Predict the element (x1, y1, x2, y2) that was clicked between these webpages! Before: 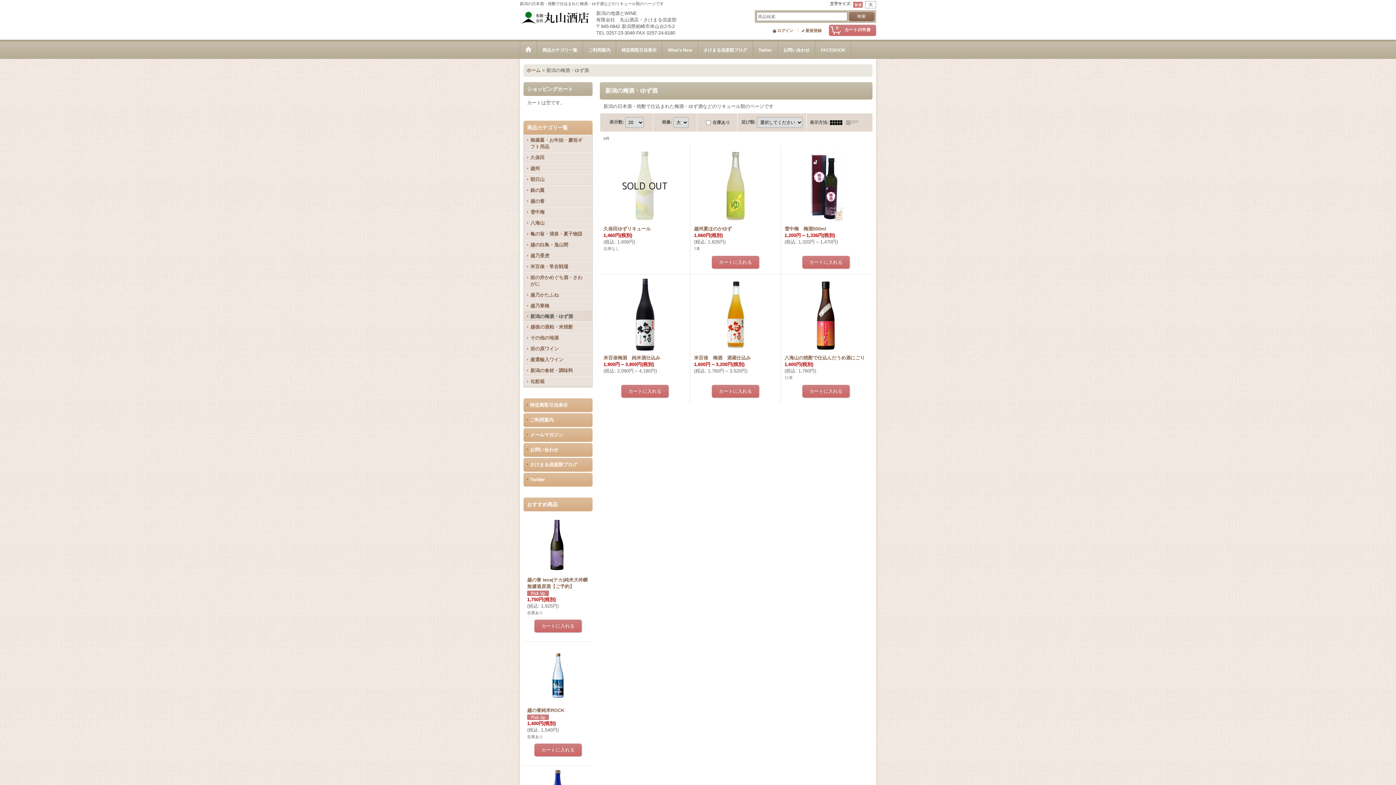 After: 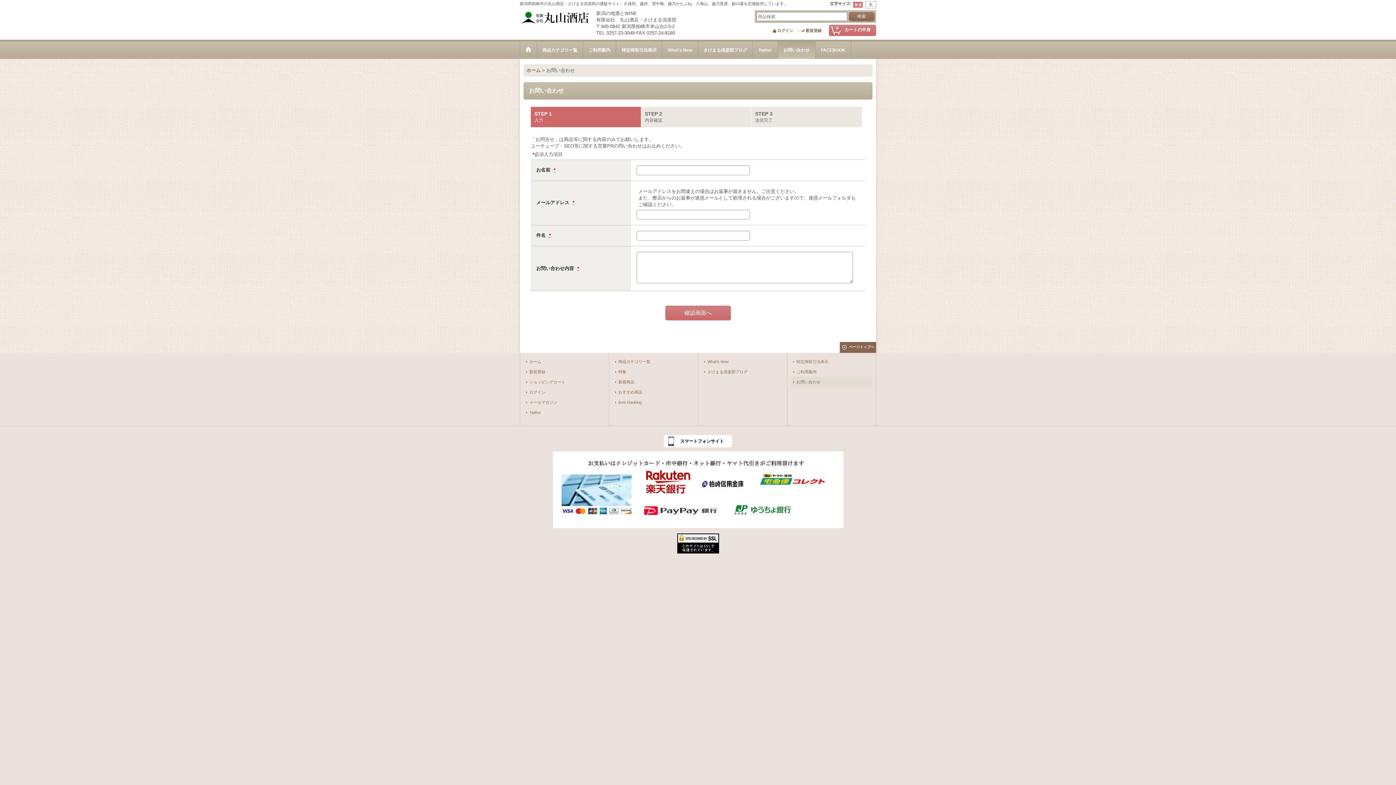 Action: label: お問い合わせ bbox: (523, 443, 592, 457)